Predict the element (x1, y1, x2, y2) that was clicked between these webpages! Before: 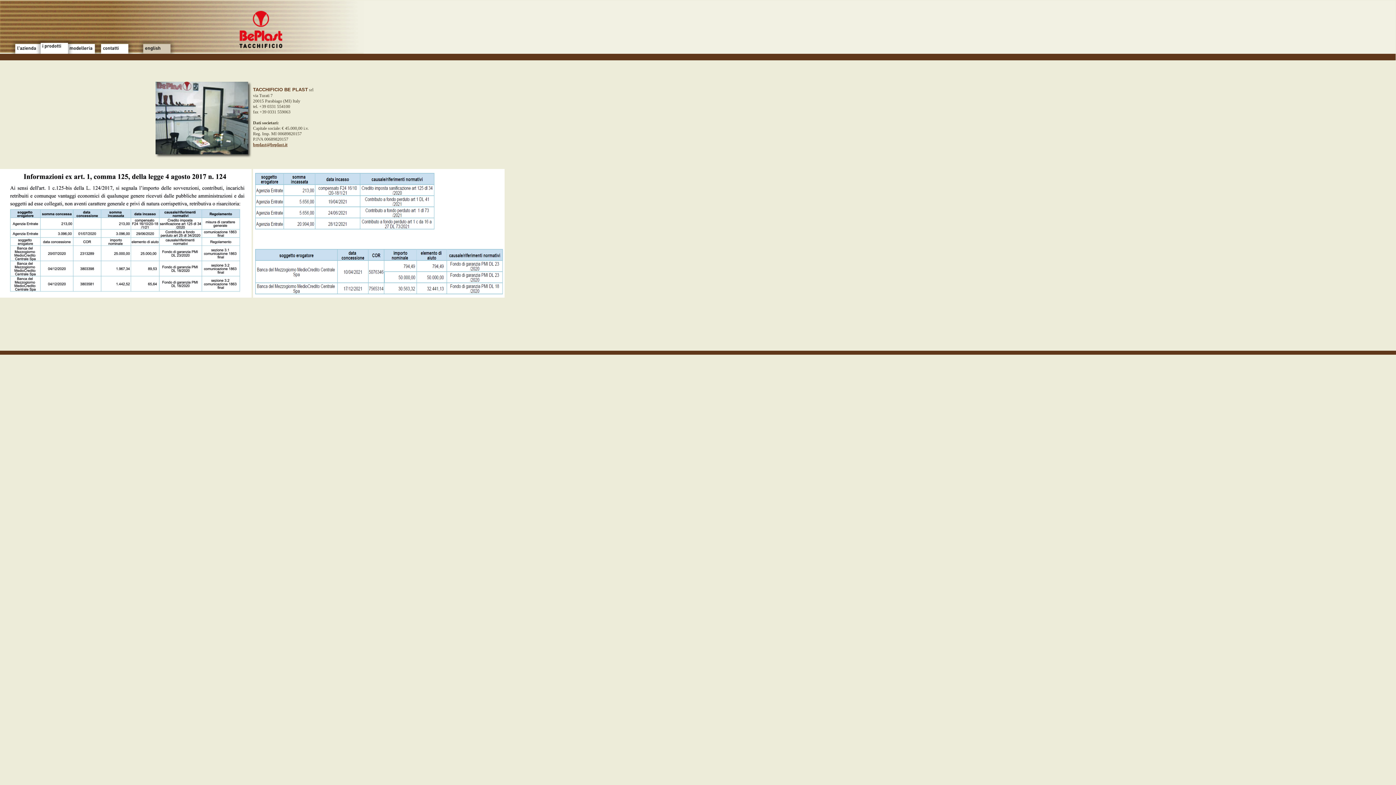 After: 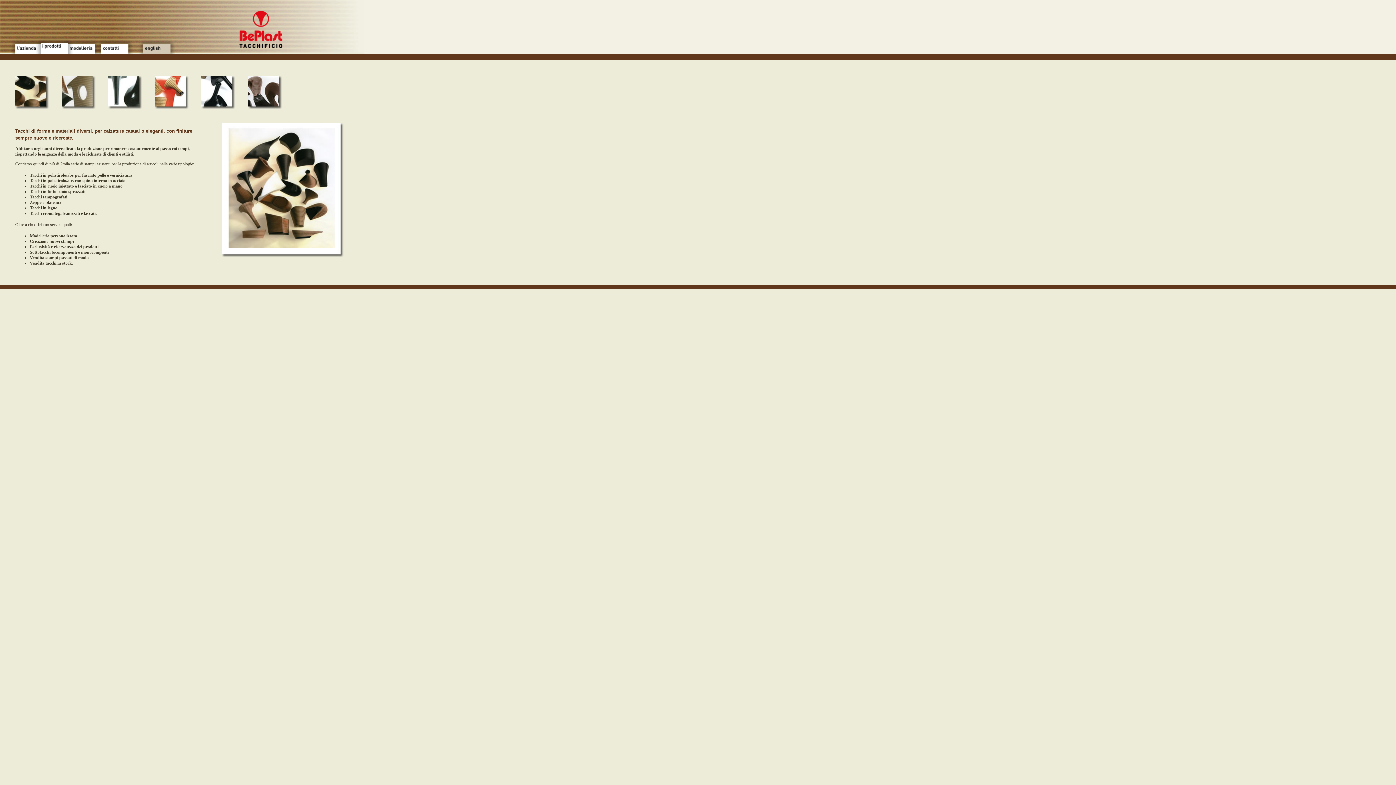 Action: bbox: (40, 48, 68, 54)